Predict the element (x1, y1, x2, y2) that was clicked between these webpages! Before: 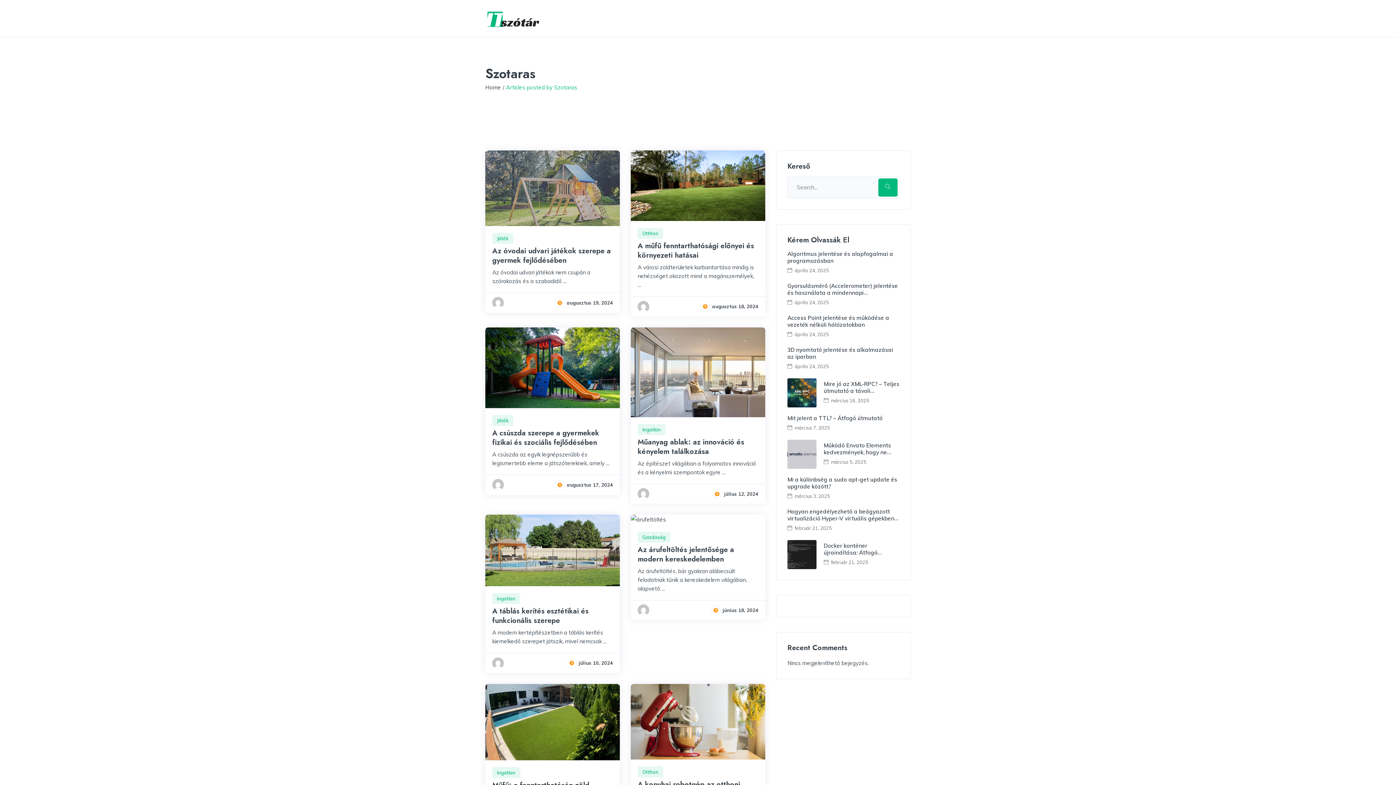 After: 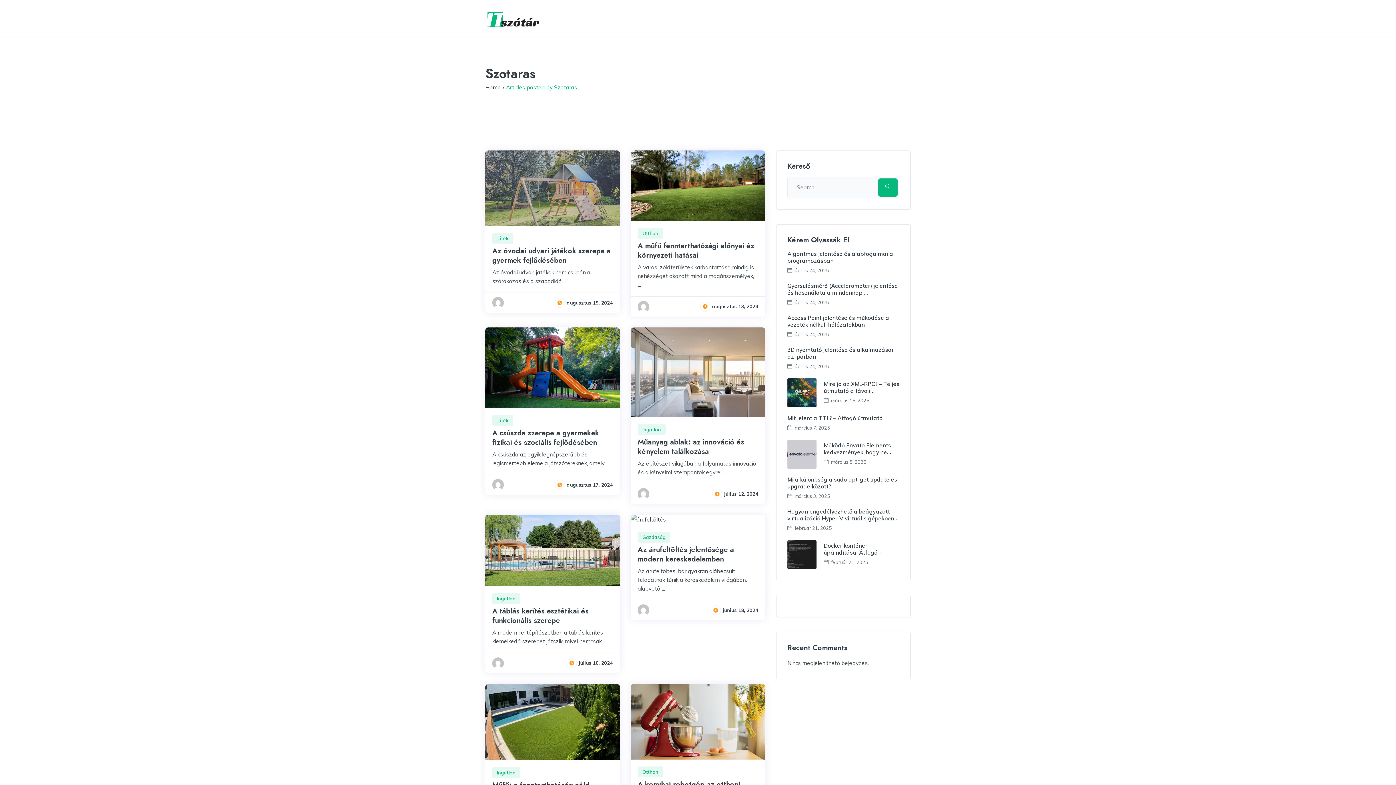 Action: bbox: (637, 604, 649, 616)